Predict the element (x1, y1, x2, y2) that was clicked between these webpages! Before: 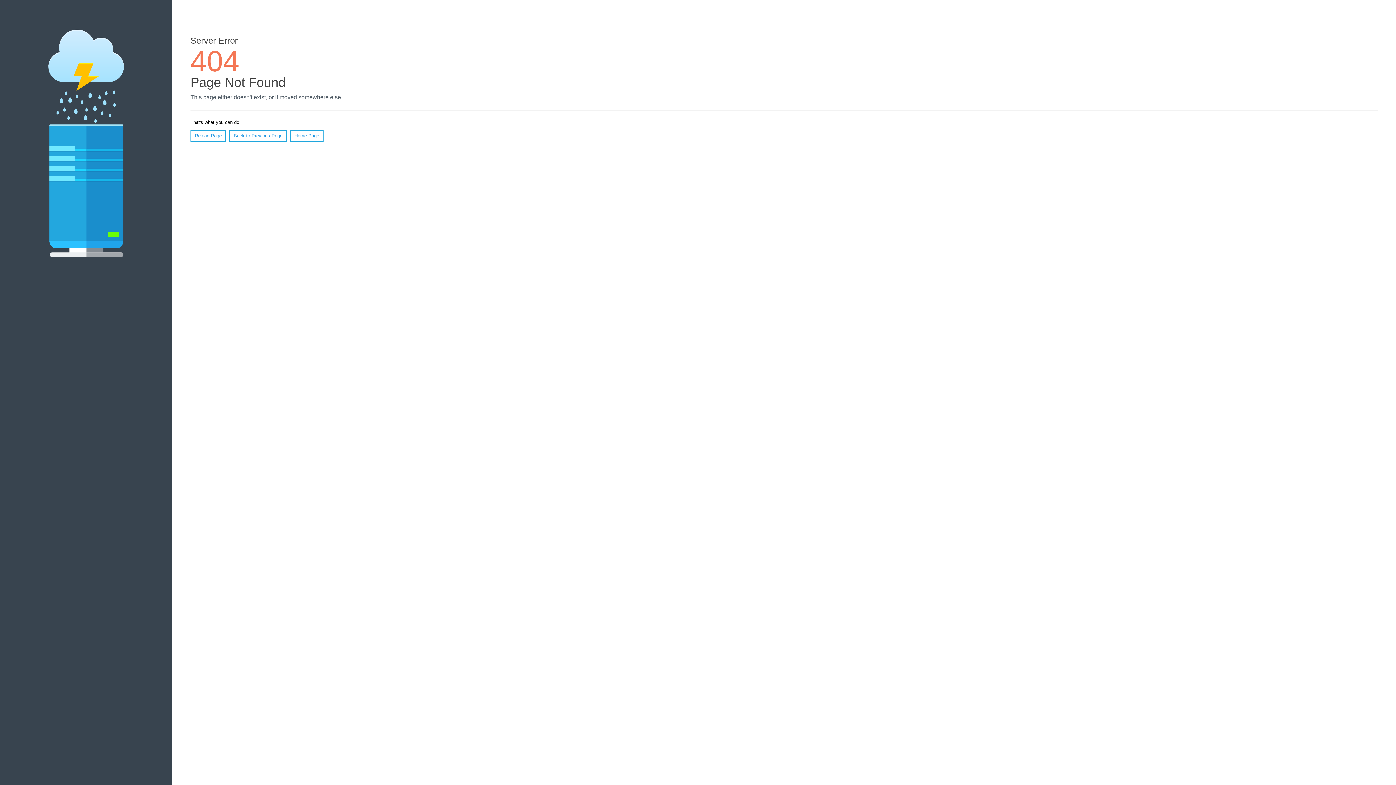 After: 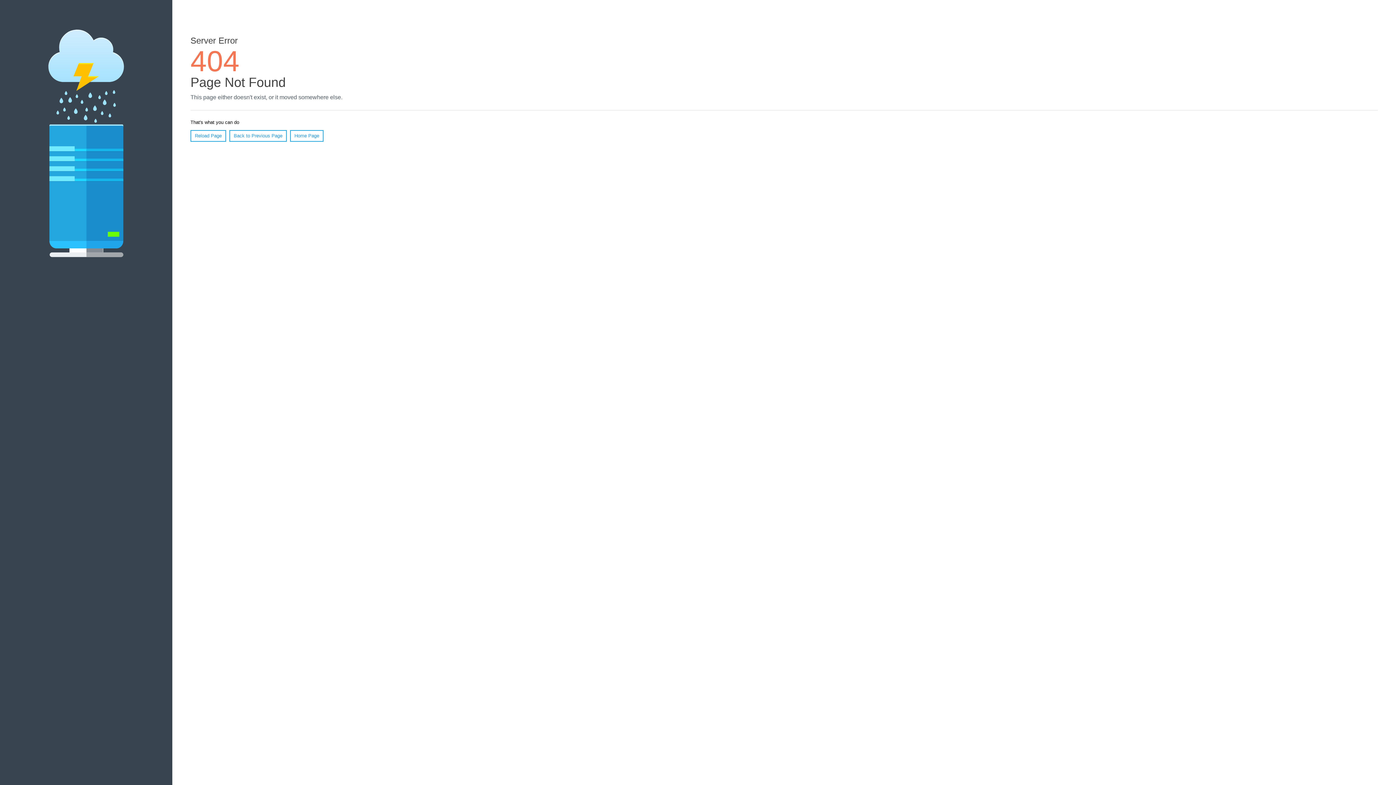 Action: label: Reload Page bbox: (190, 130, 226, 141)